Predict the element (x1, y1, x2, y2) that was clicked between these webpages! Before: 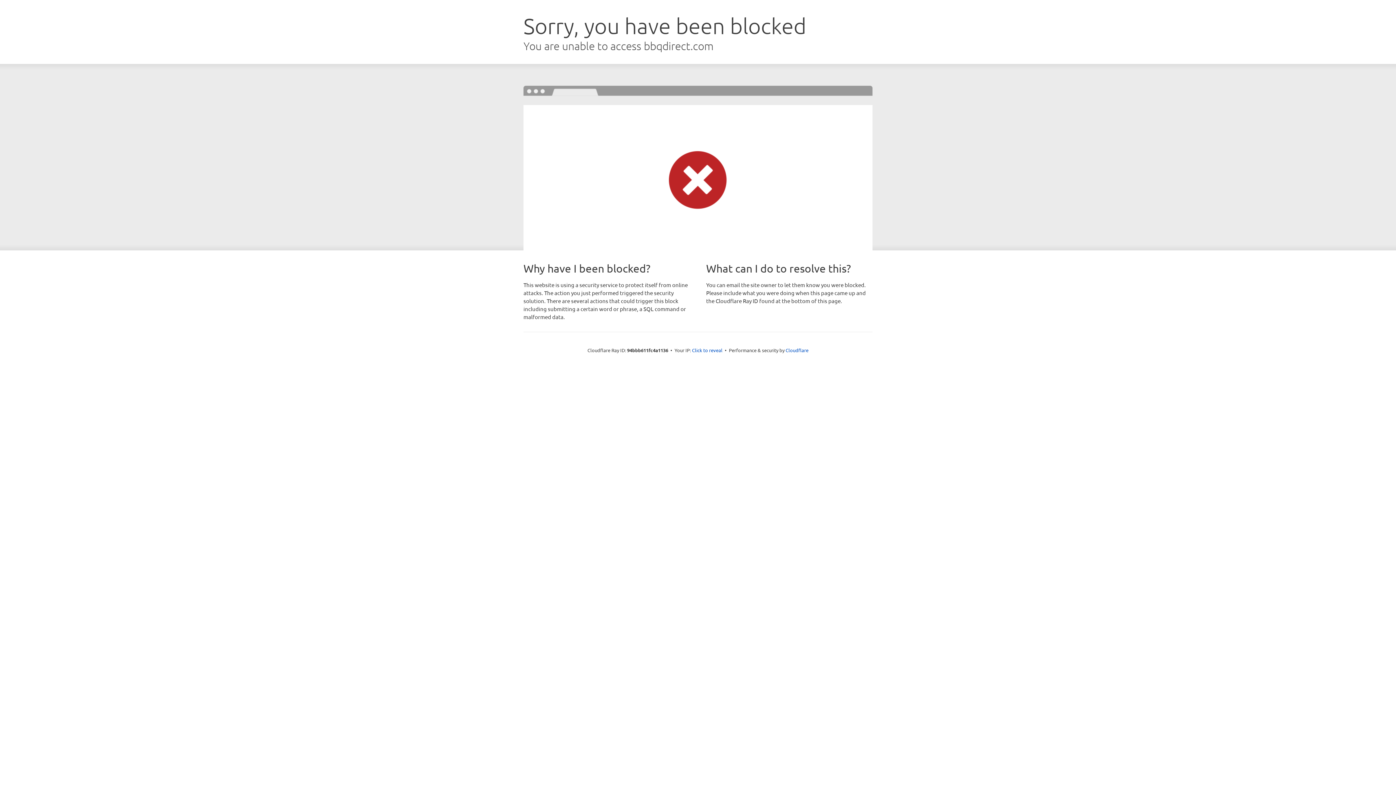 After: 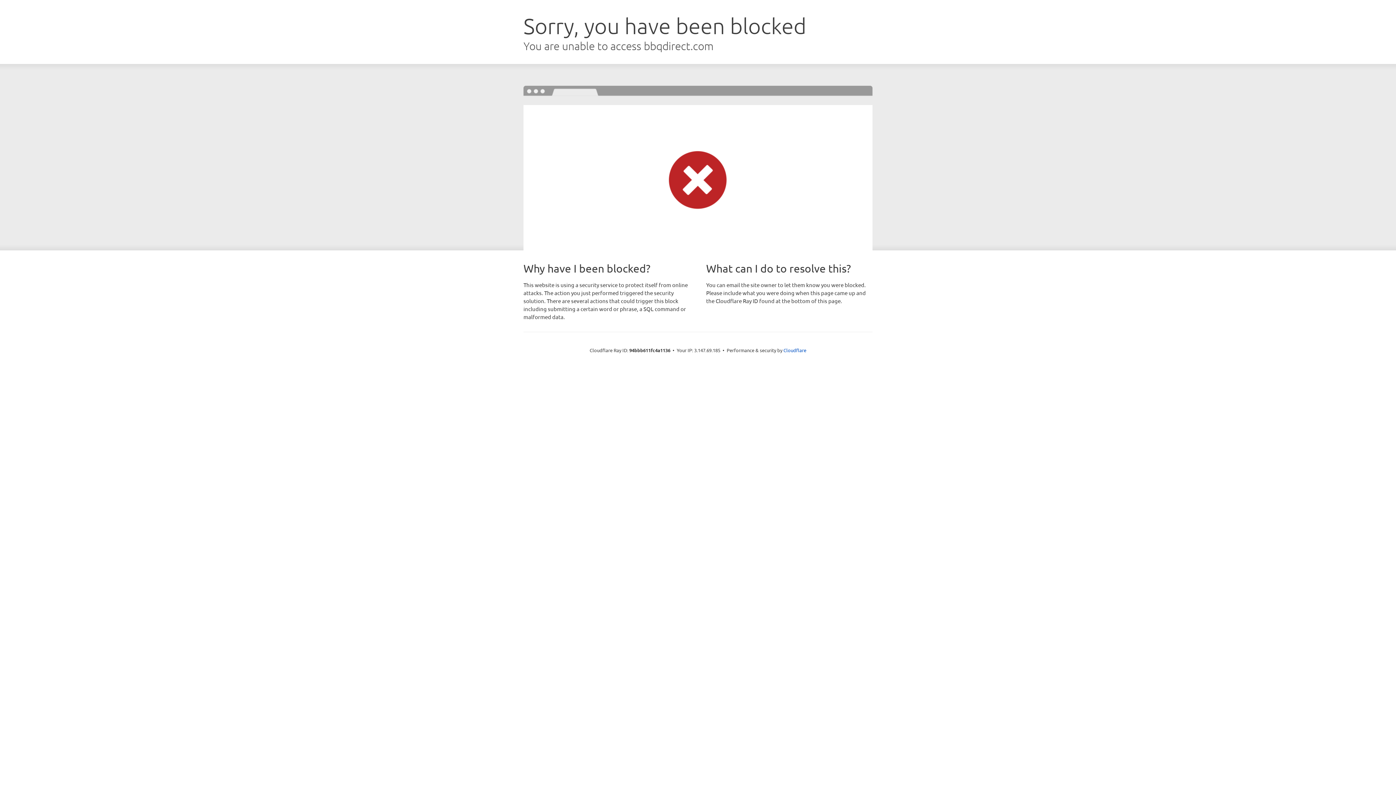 Action: label: Click to reveal bbox: (692, 346, 722, 353)